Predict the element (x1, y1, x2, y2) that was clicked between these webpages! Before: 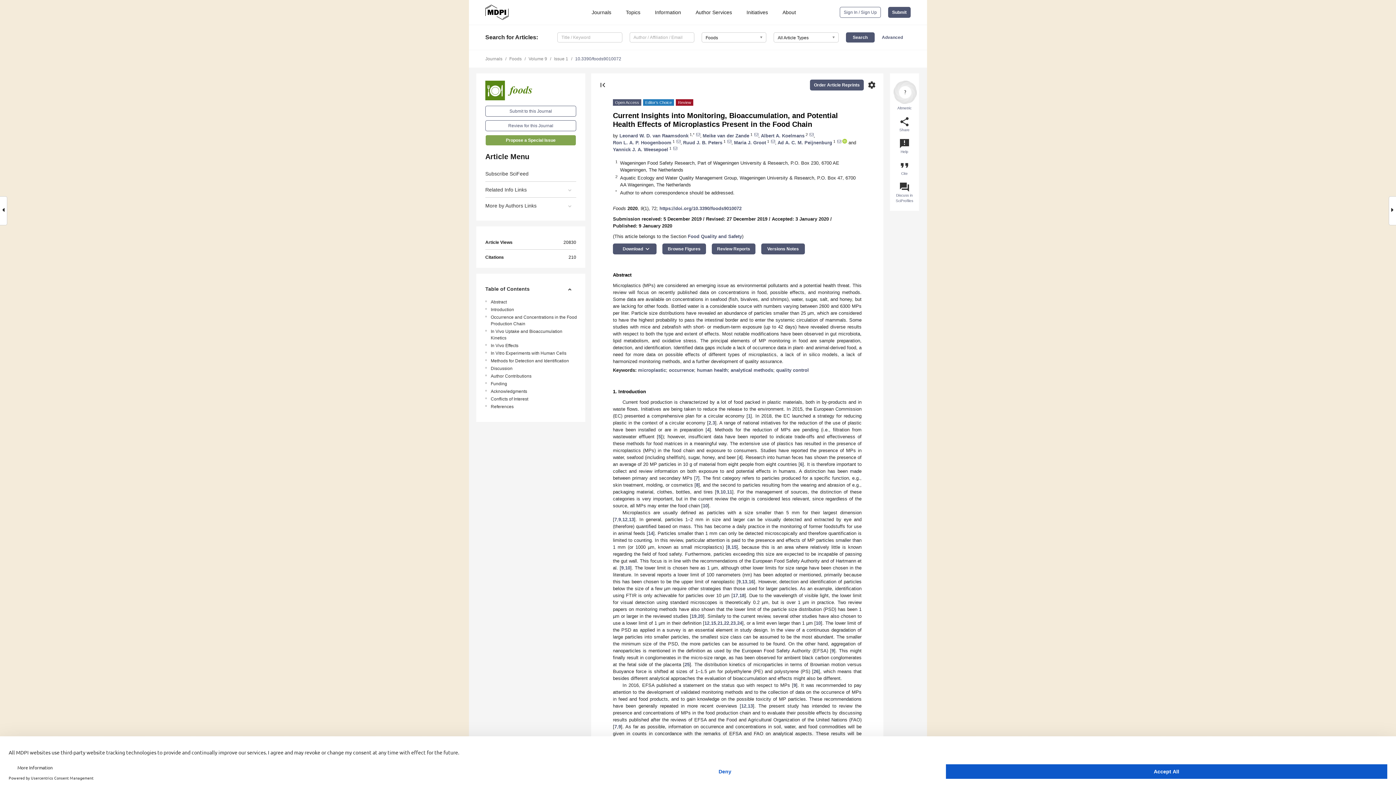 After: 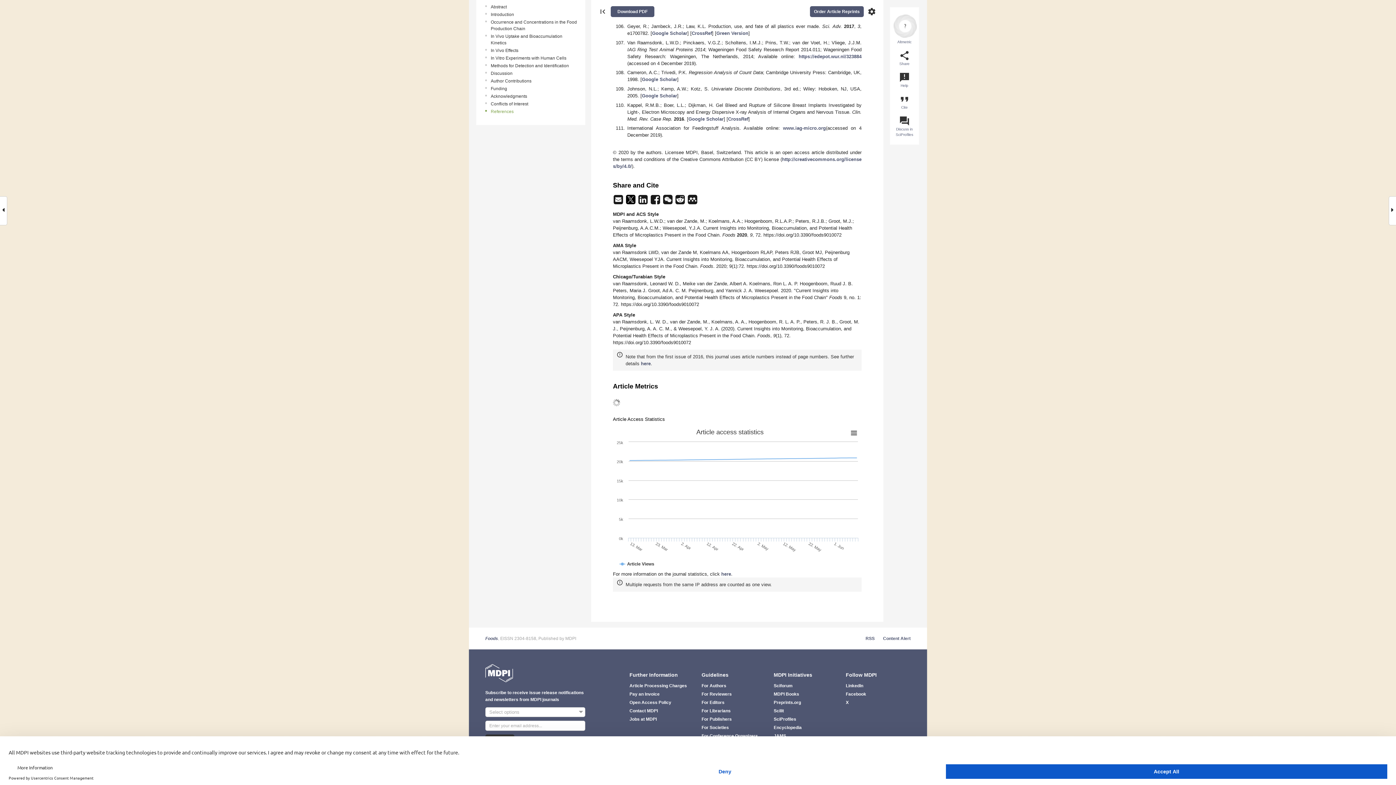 Action: bbox: (485, 249, 576, 260) label: Citations
210